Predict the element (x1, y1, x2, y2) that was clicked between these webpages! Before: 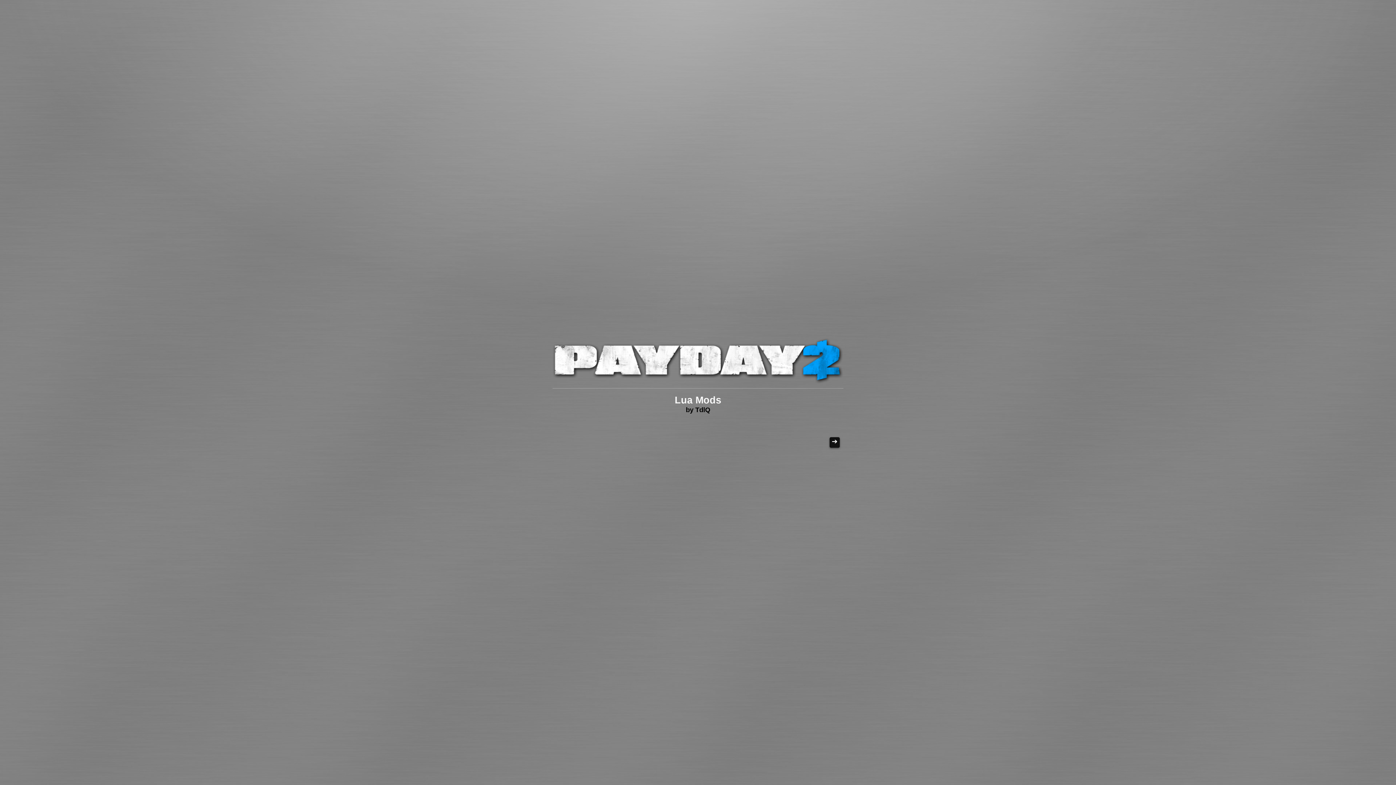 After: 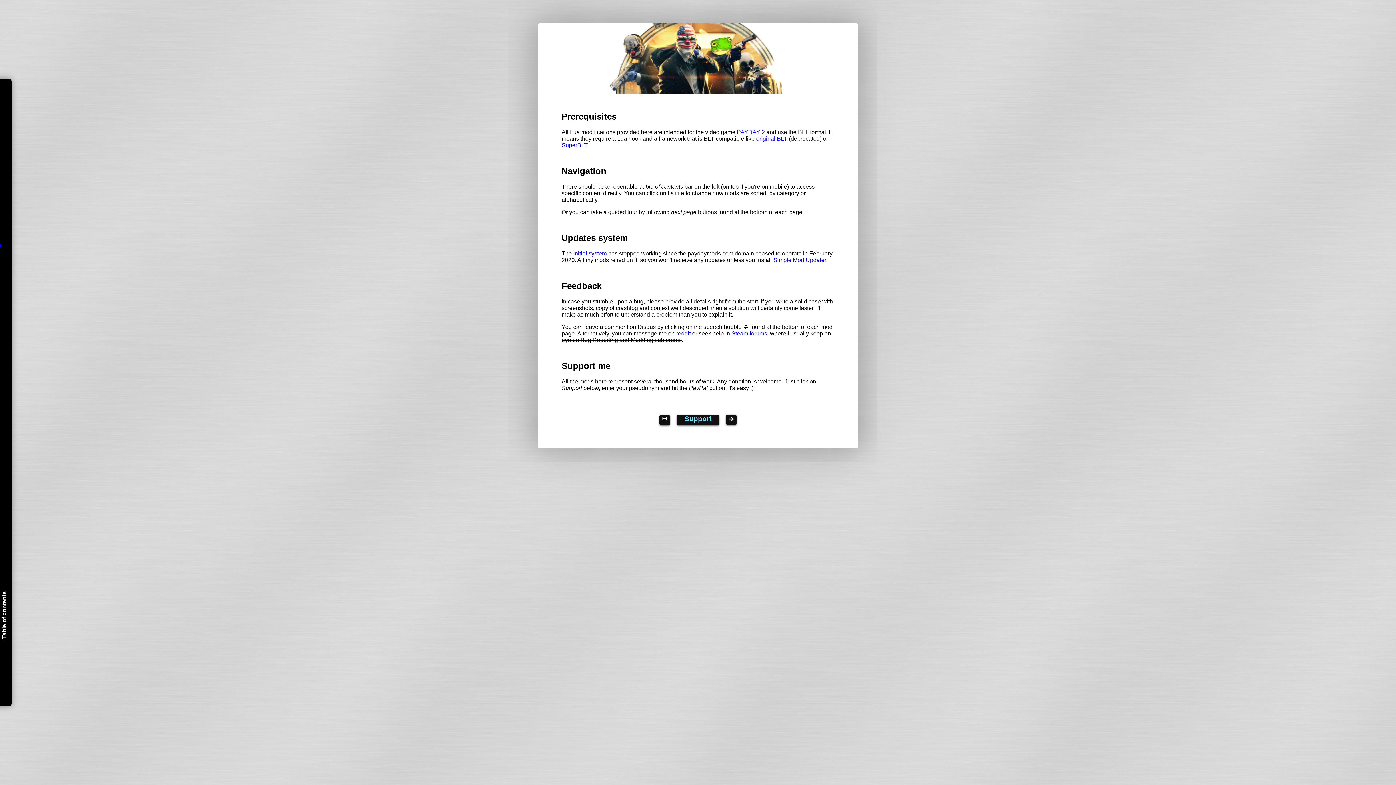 Action: bbox: (829, 437, 840, 447) label: ➔